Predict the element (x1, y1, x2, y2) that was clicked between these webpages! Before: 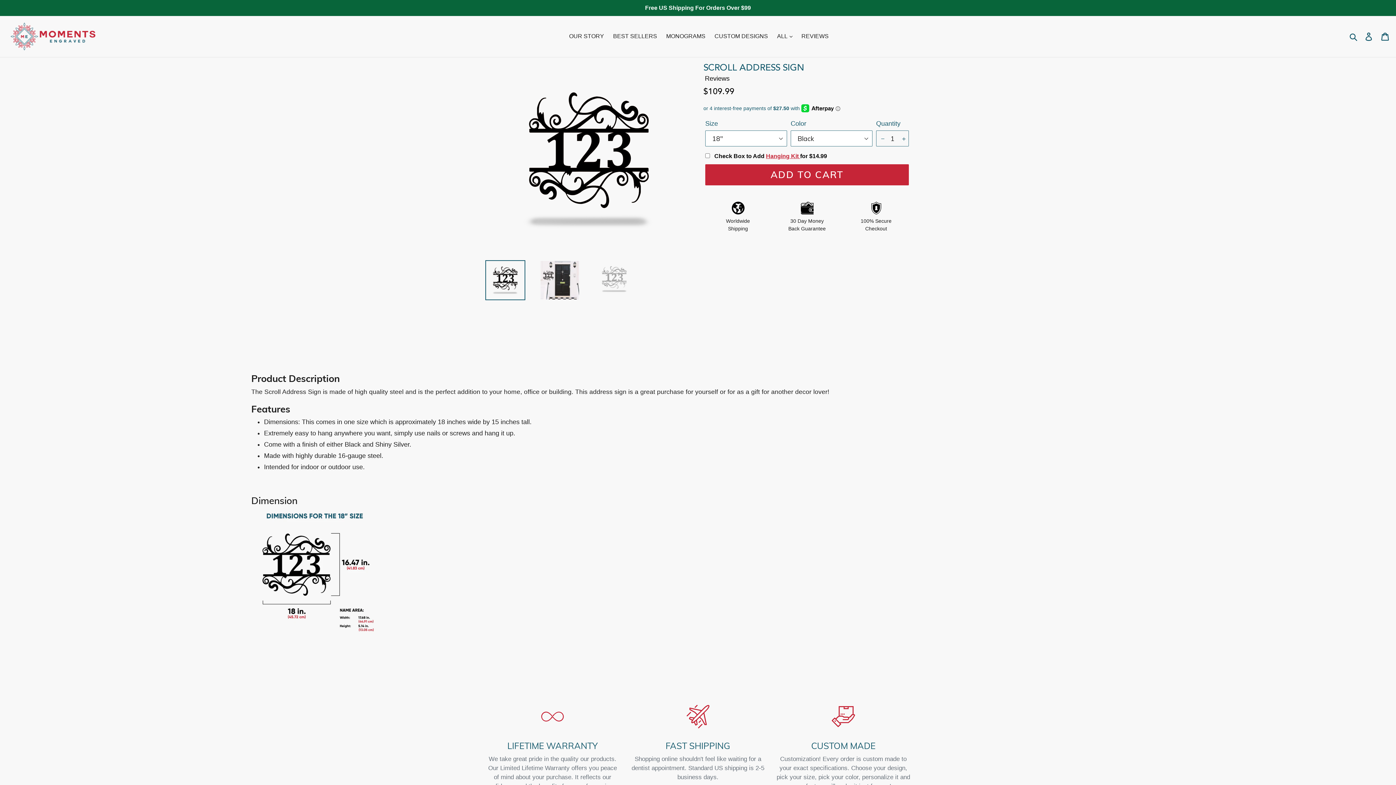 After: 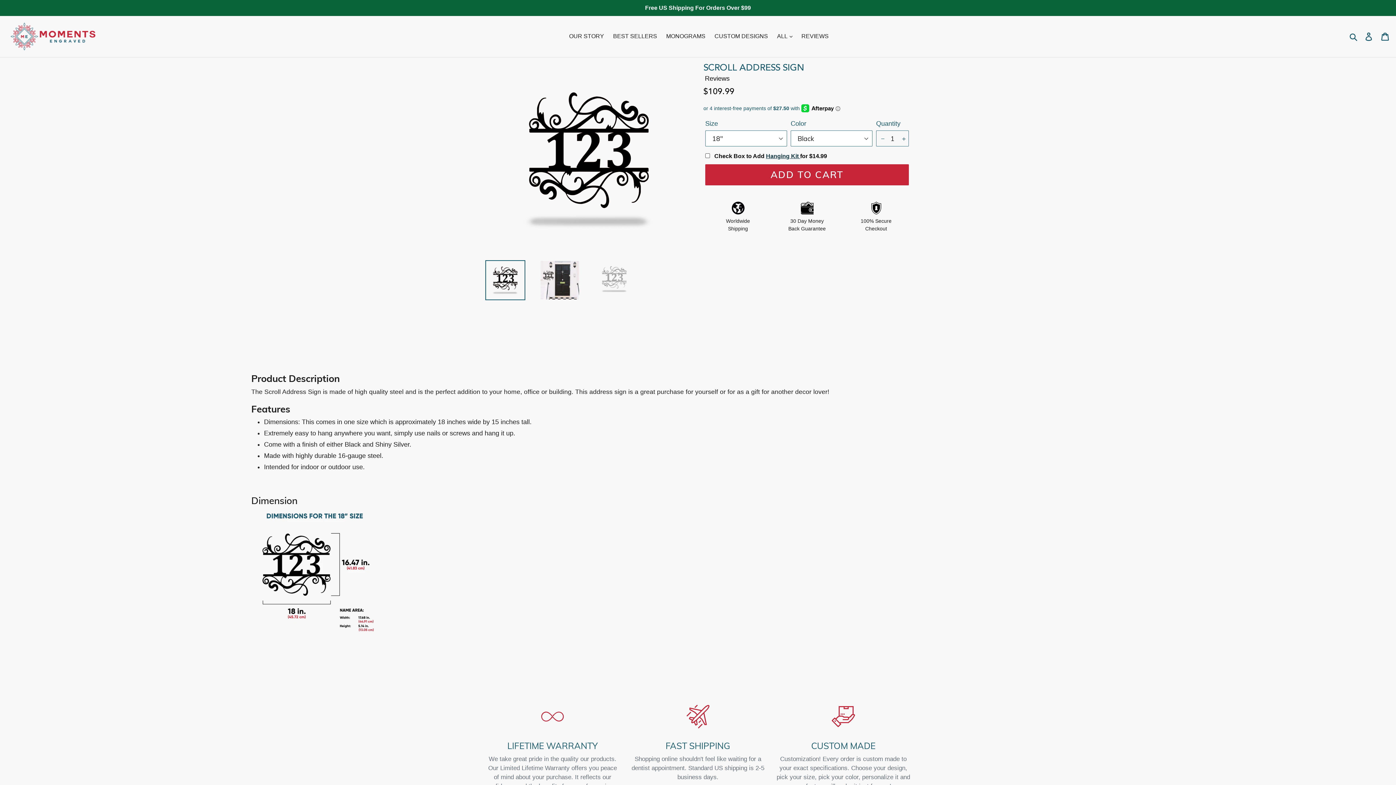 Action: bbox: (766, 153, 800, 159) label: Hanging Kit 